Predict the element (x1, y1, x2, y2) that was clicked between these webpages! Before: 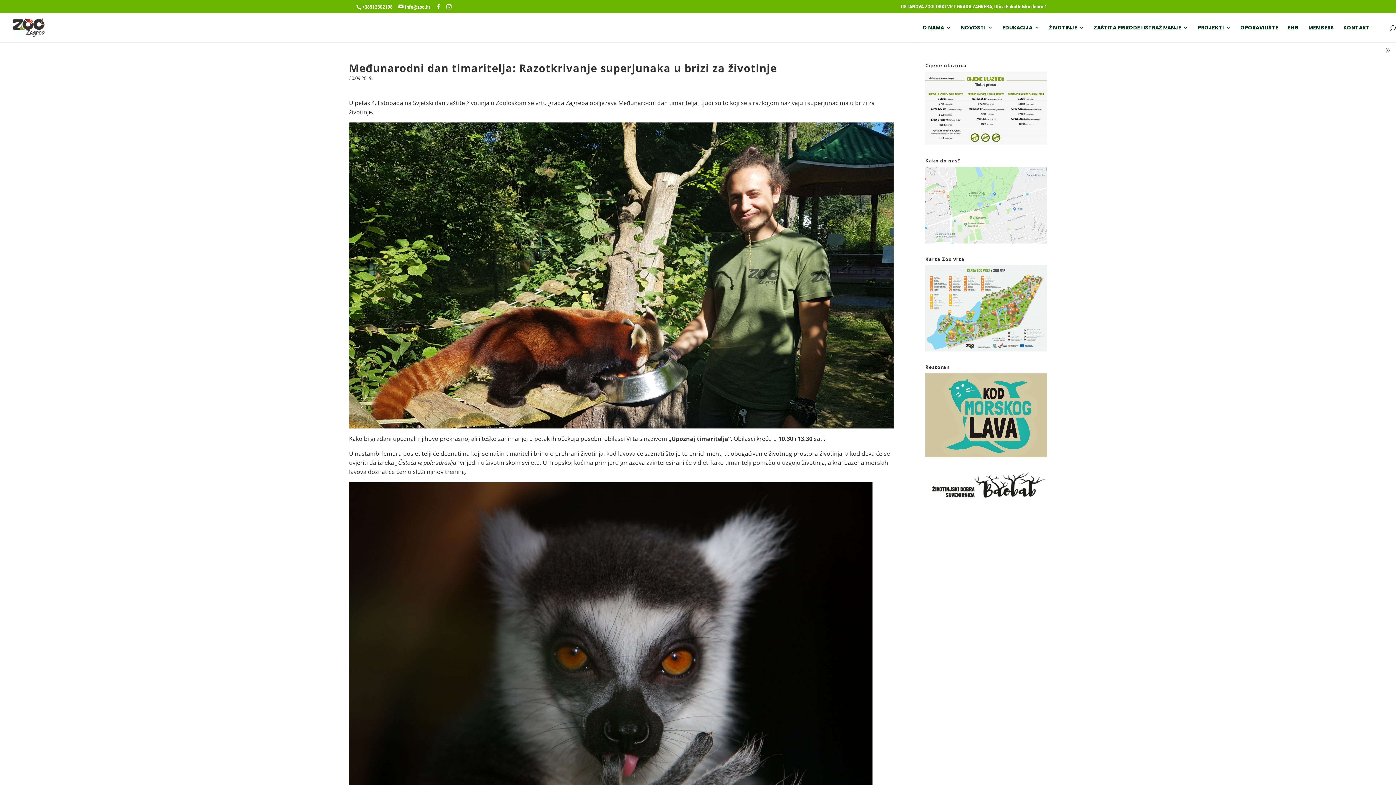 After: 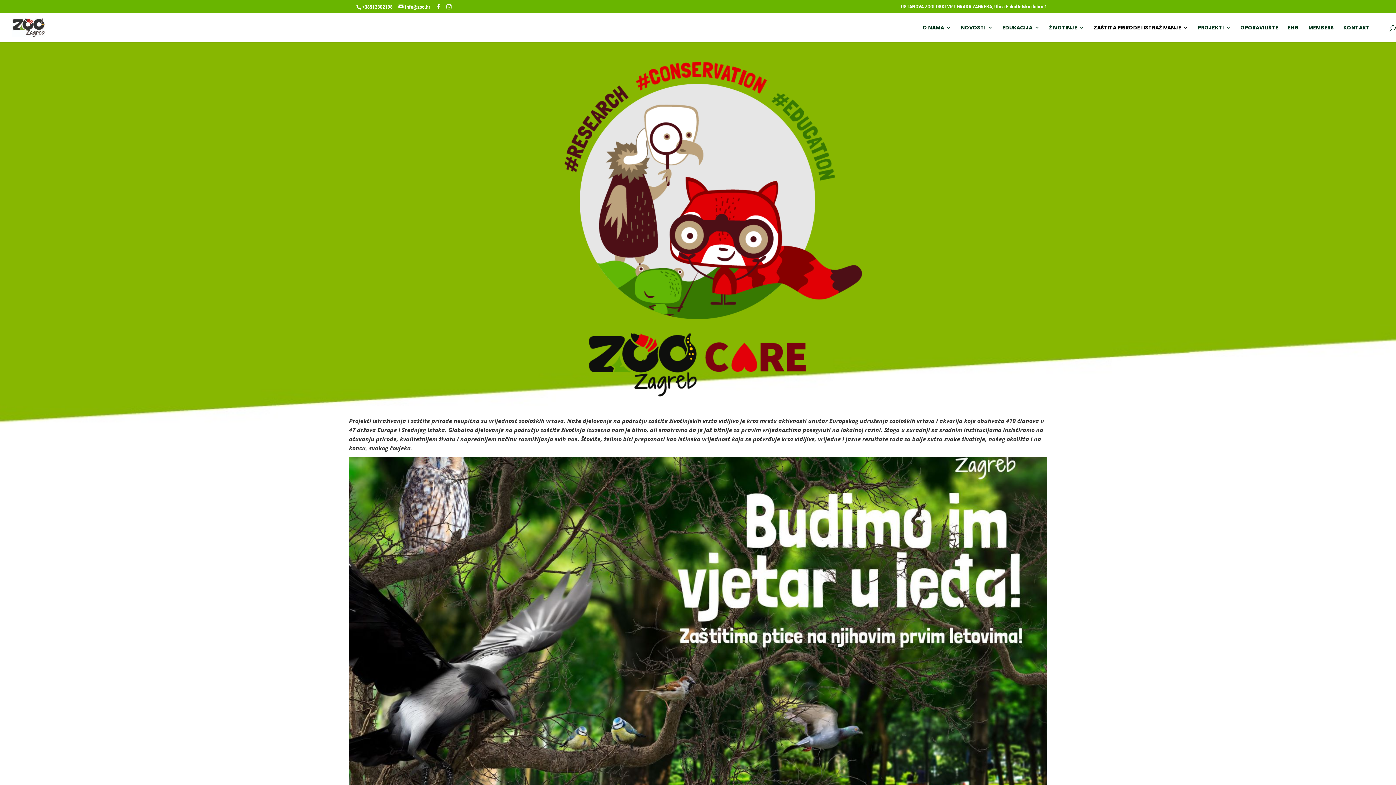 Action: bbox: (1094, 25, 1188, 42) label: ZAŠTITA PRIRODE I ISTRAŽIVANJE